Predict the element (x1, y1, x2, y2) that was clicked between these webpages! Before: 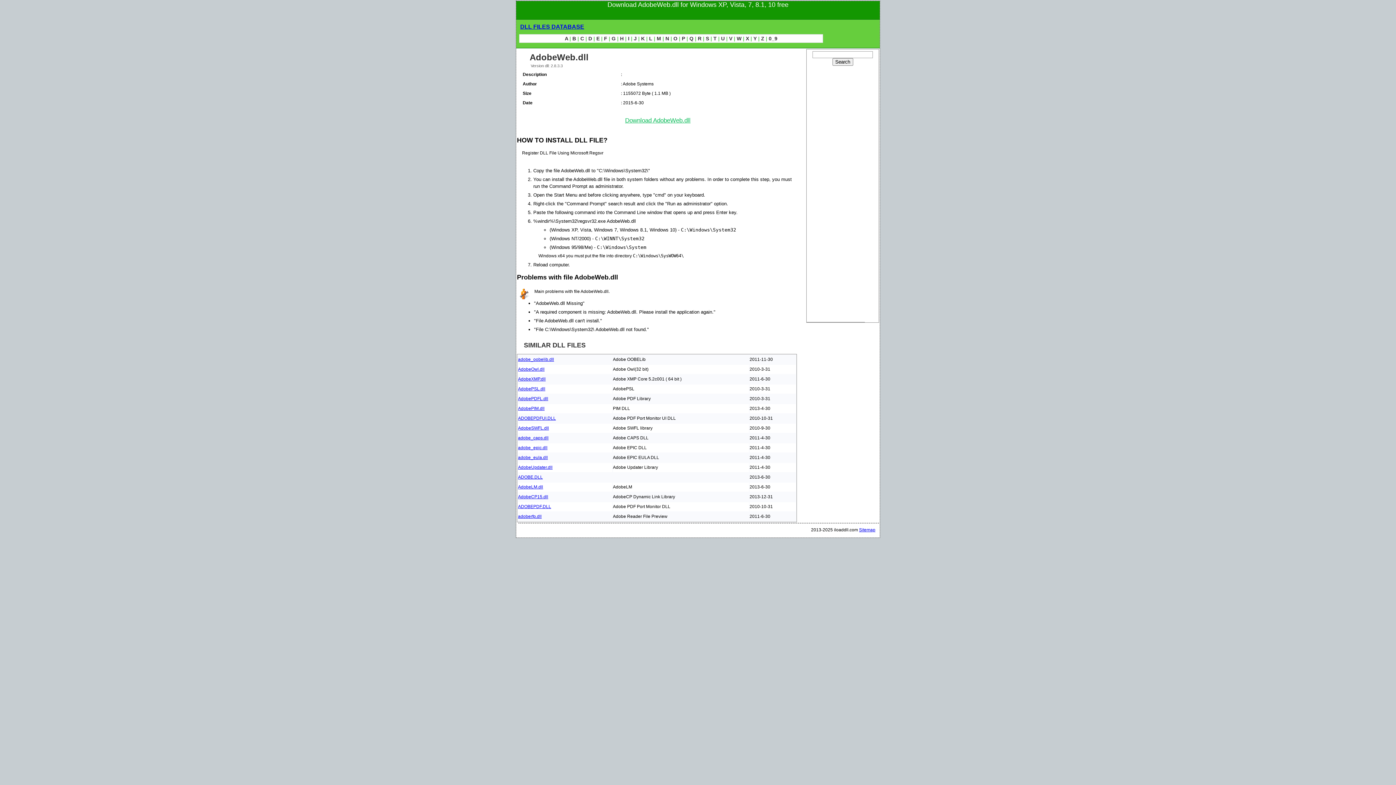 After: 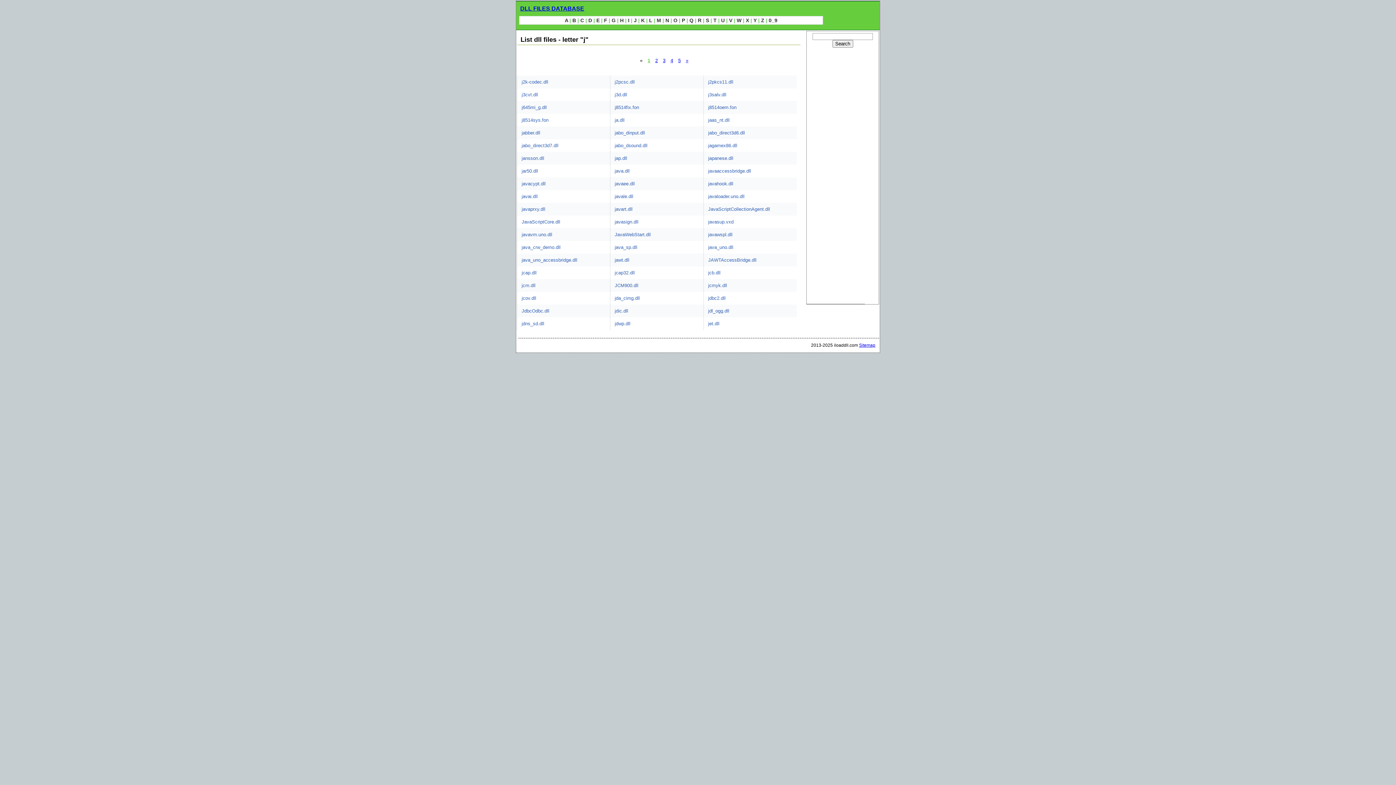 Action: label: J bbox: (634, 35, 636, 41)